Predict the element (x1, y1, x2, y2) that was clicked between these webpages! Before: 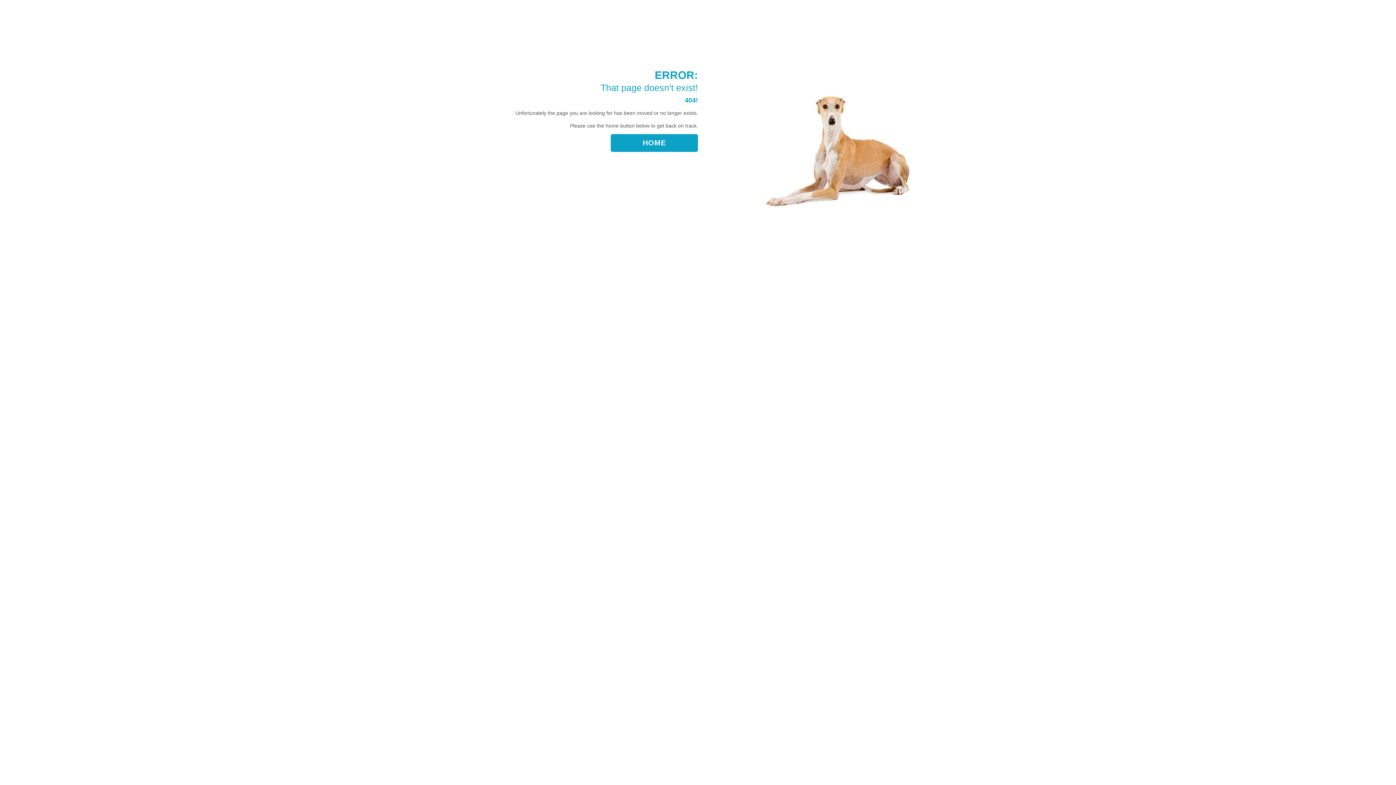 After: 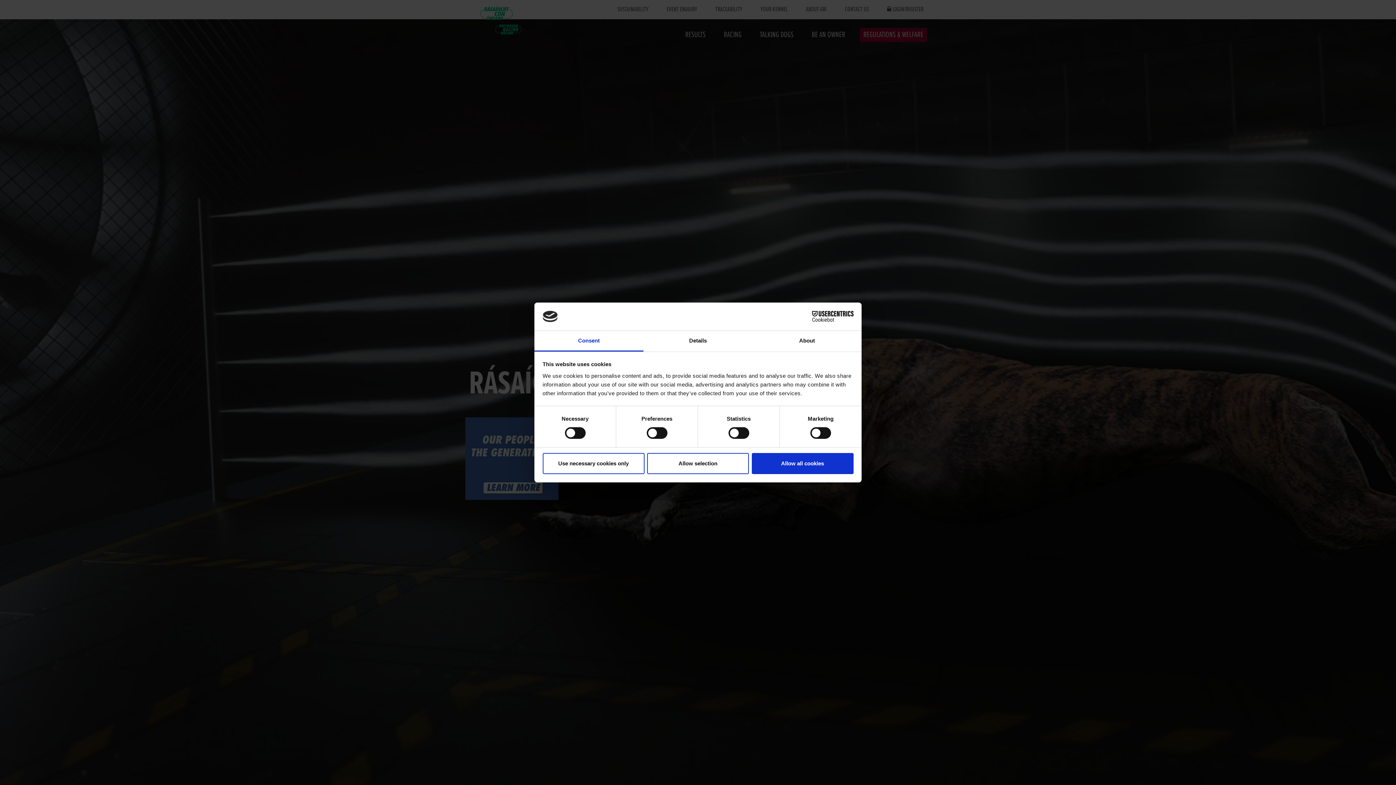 Action: bbox: (610, 134, 698, 152) label: HOME